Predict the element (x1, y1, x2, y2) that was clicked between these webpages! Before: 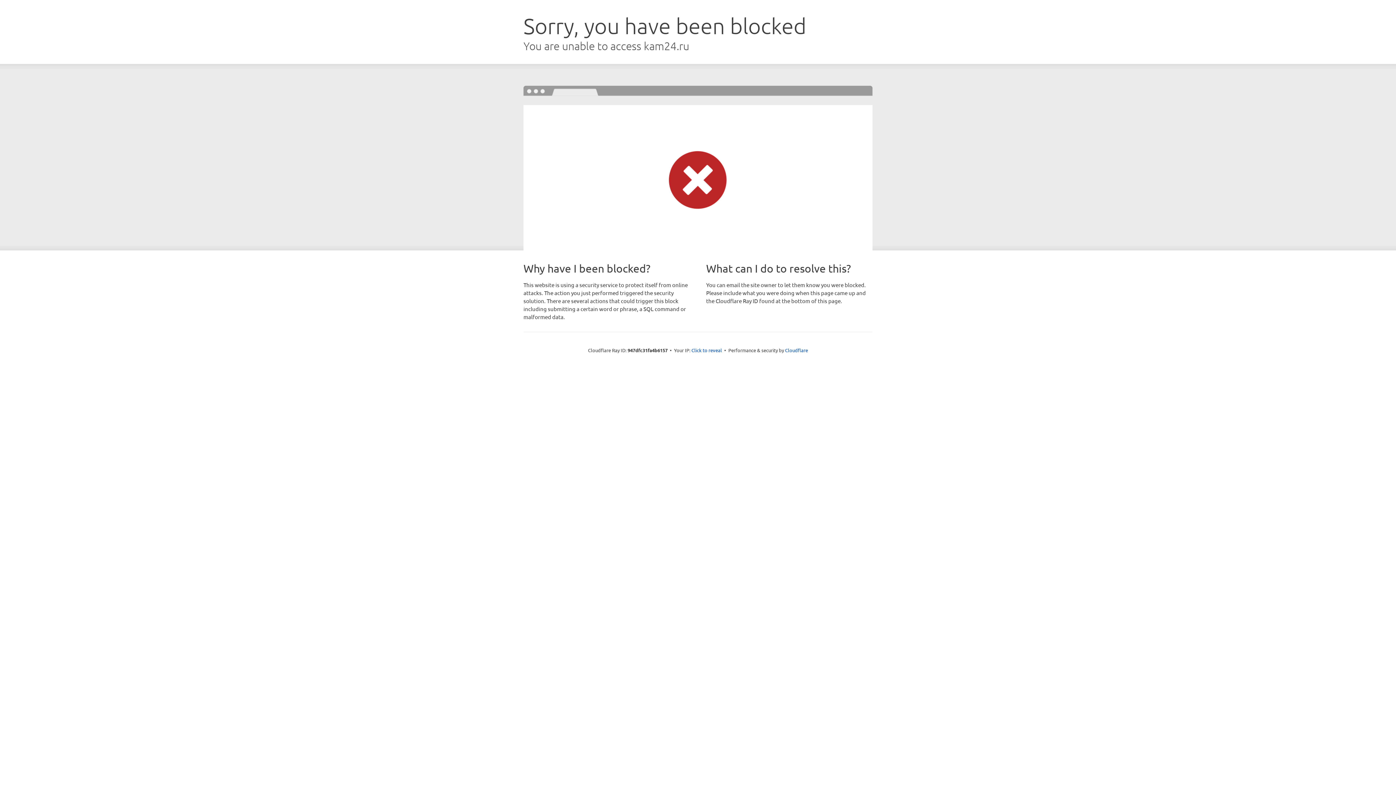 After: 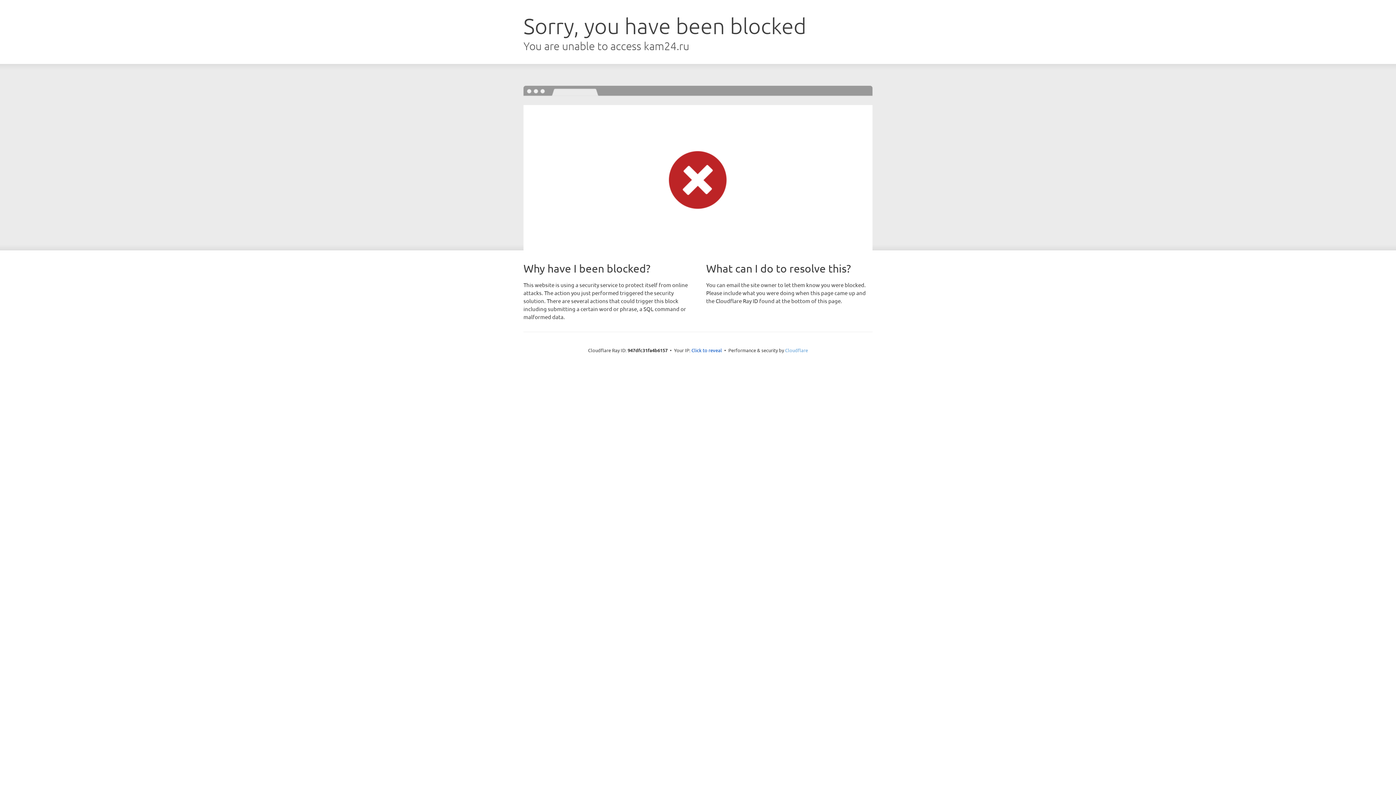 Action: label: Cloudflare bbox: (785, 347, 808, 353)